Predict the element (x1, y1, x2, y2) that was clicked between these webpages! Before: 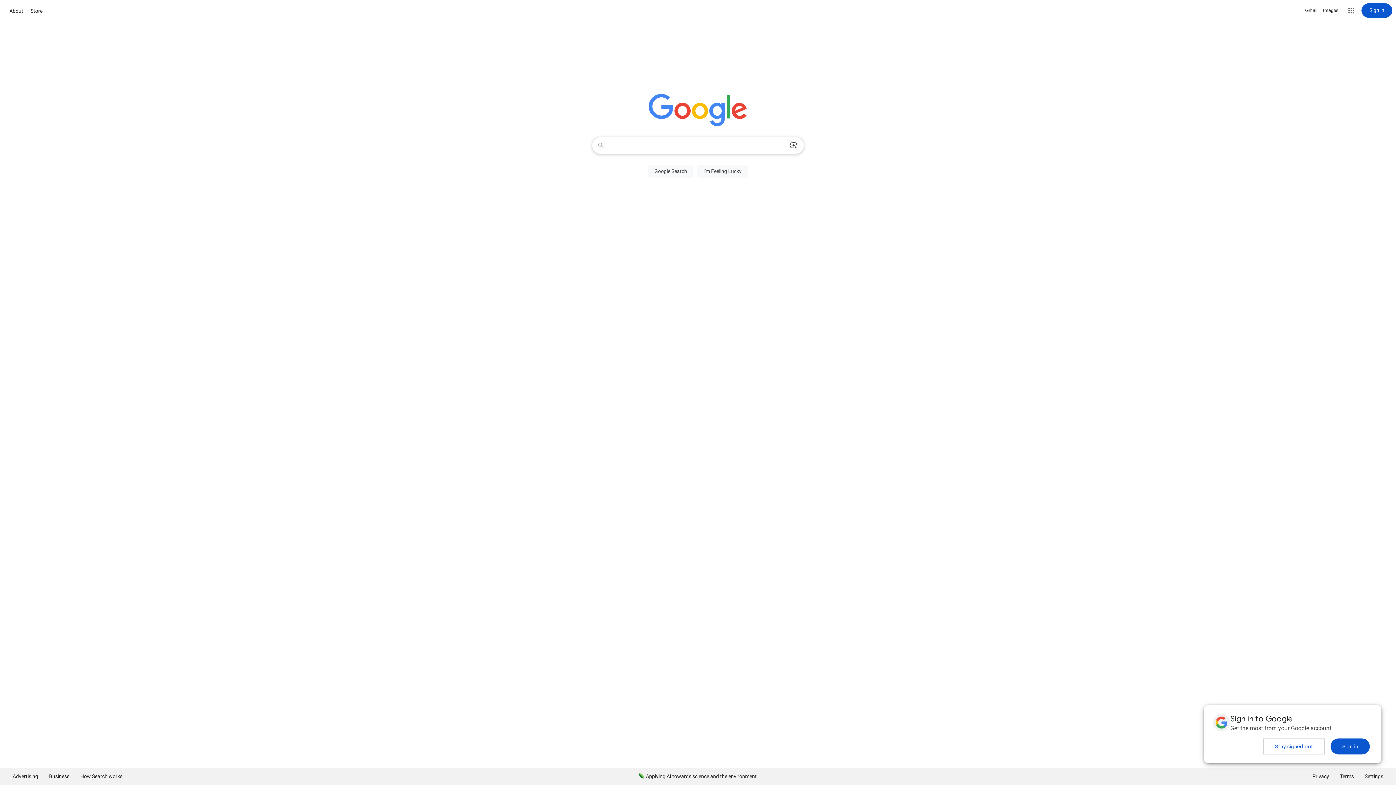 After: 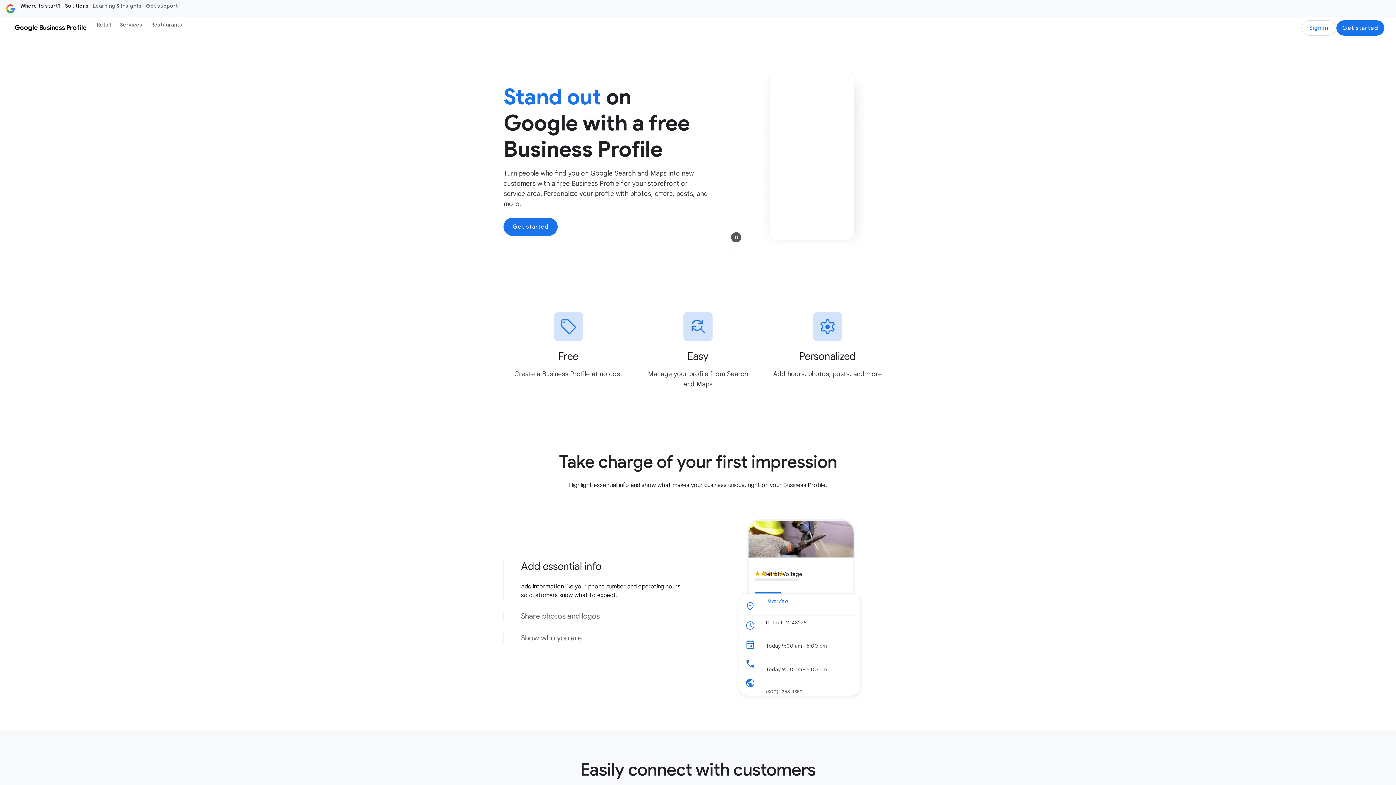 Action: label: Business bbox: (43, 768, 74, 785)